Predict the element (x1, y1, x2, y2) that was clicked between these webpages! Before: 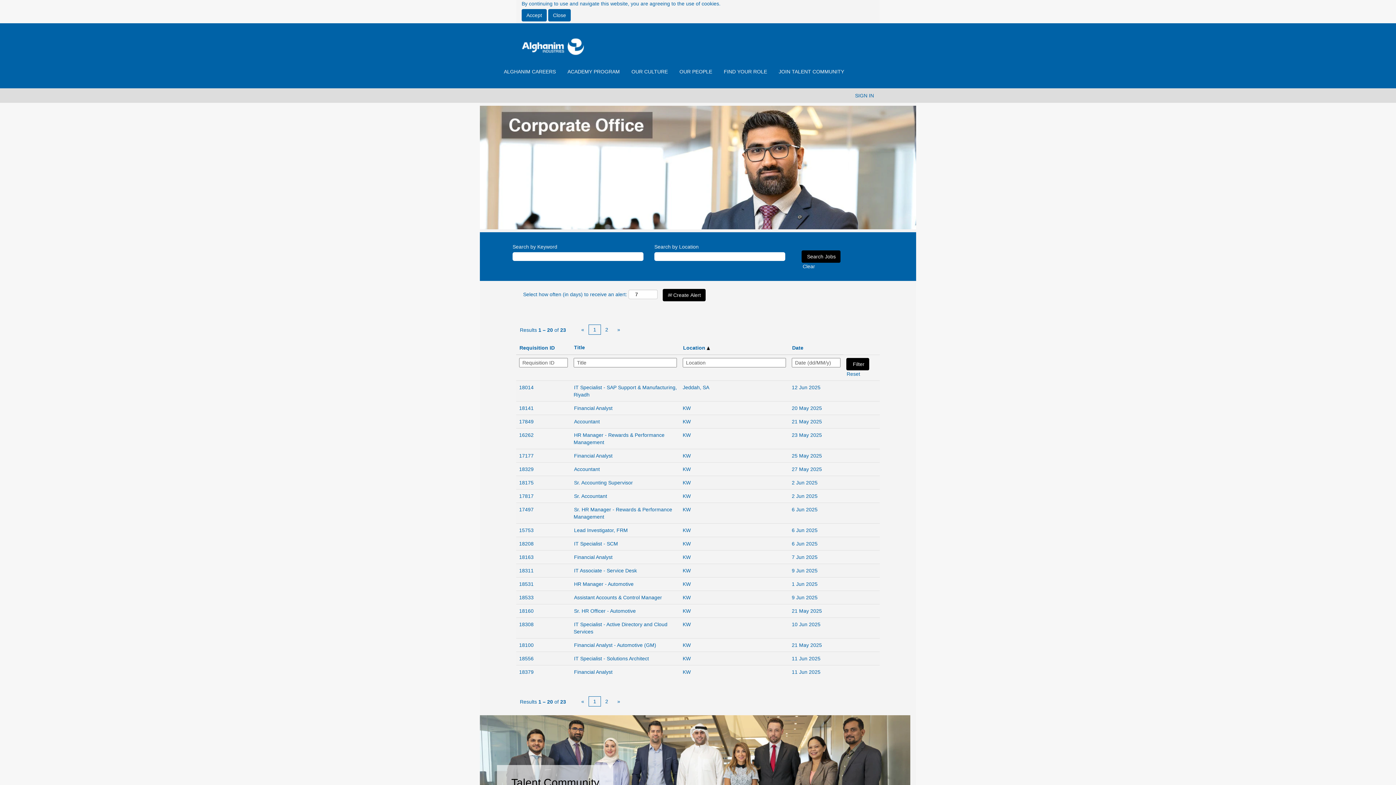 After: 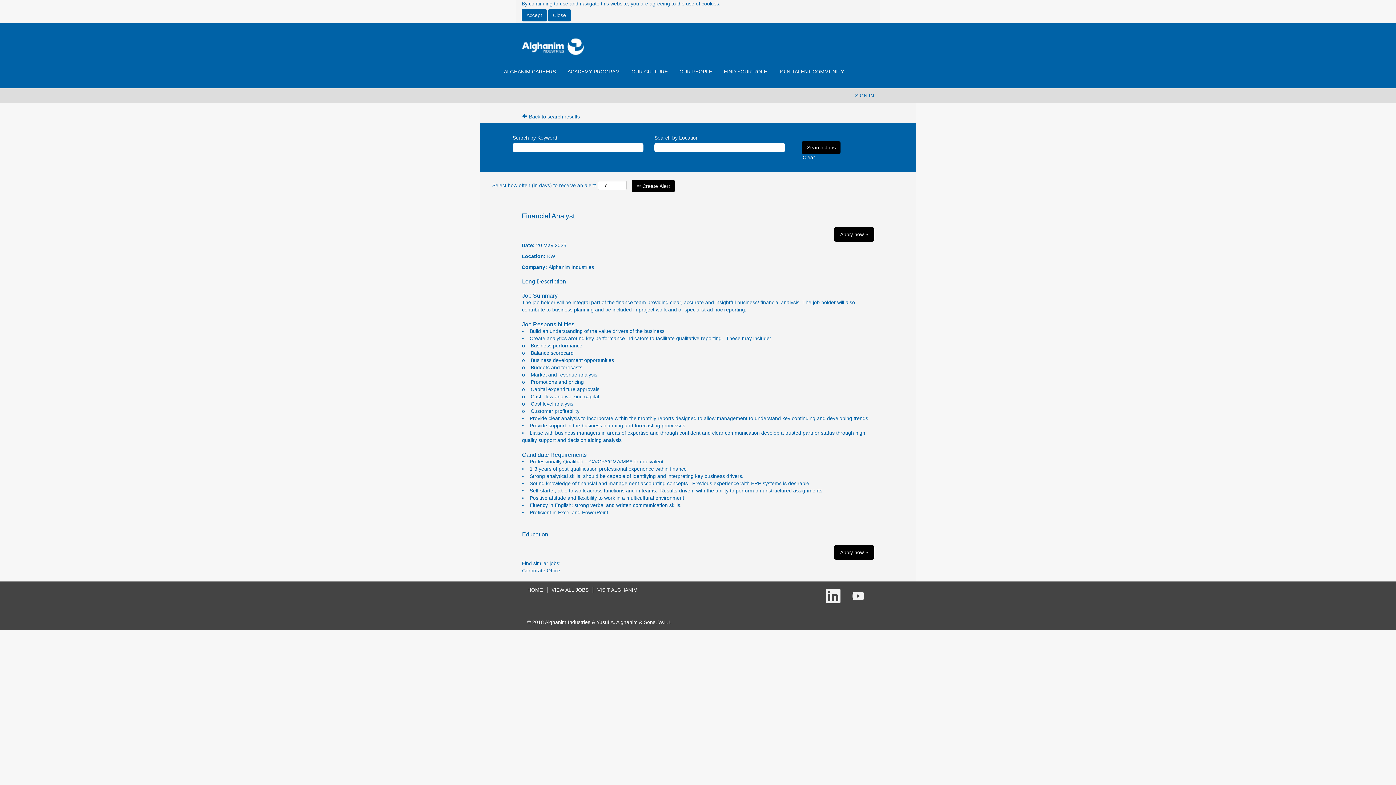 Action: label: Financial Analyst bbox: (573, 404, 613, 411)